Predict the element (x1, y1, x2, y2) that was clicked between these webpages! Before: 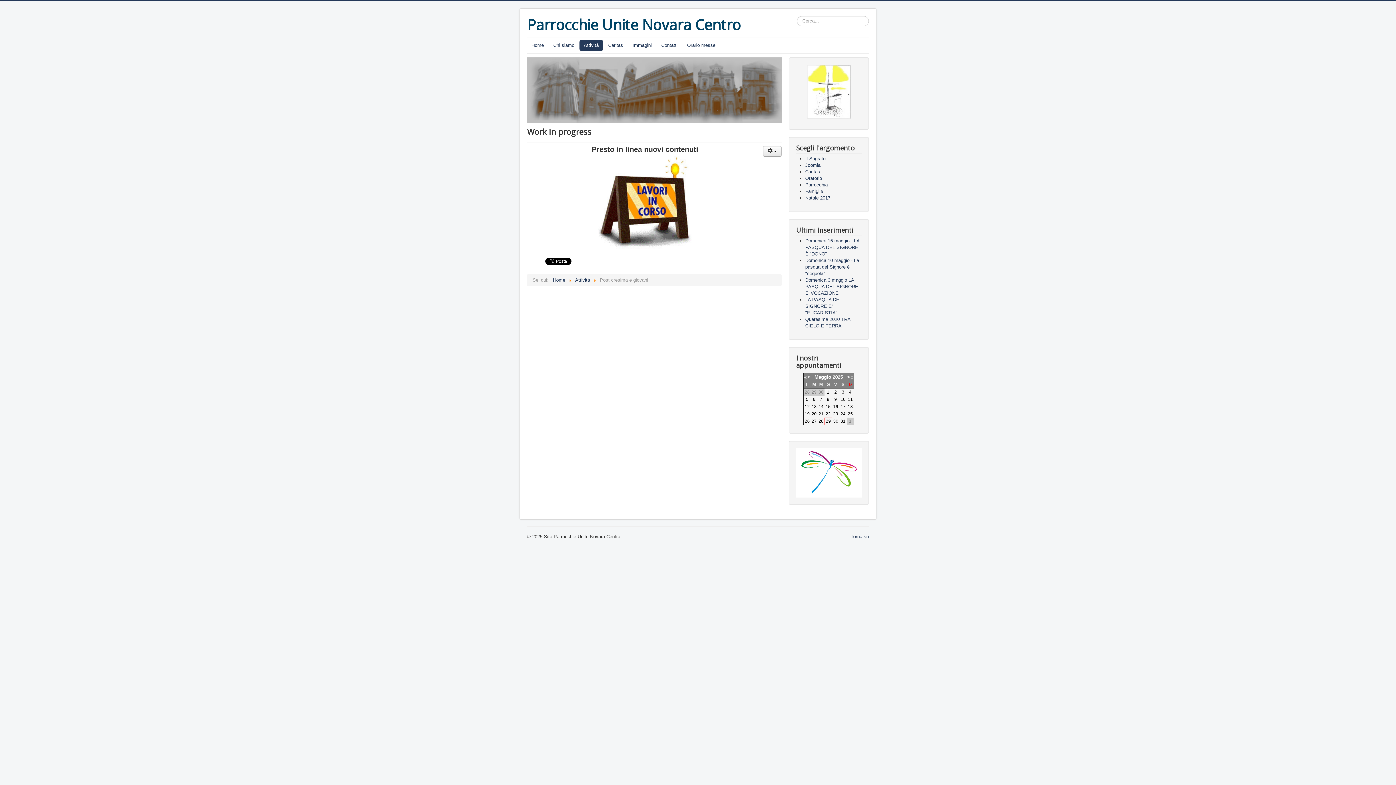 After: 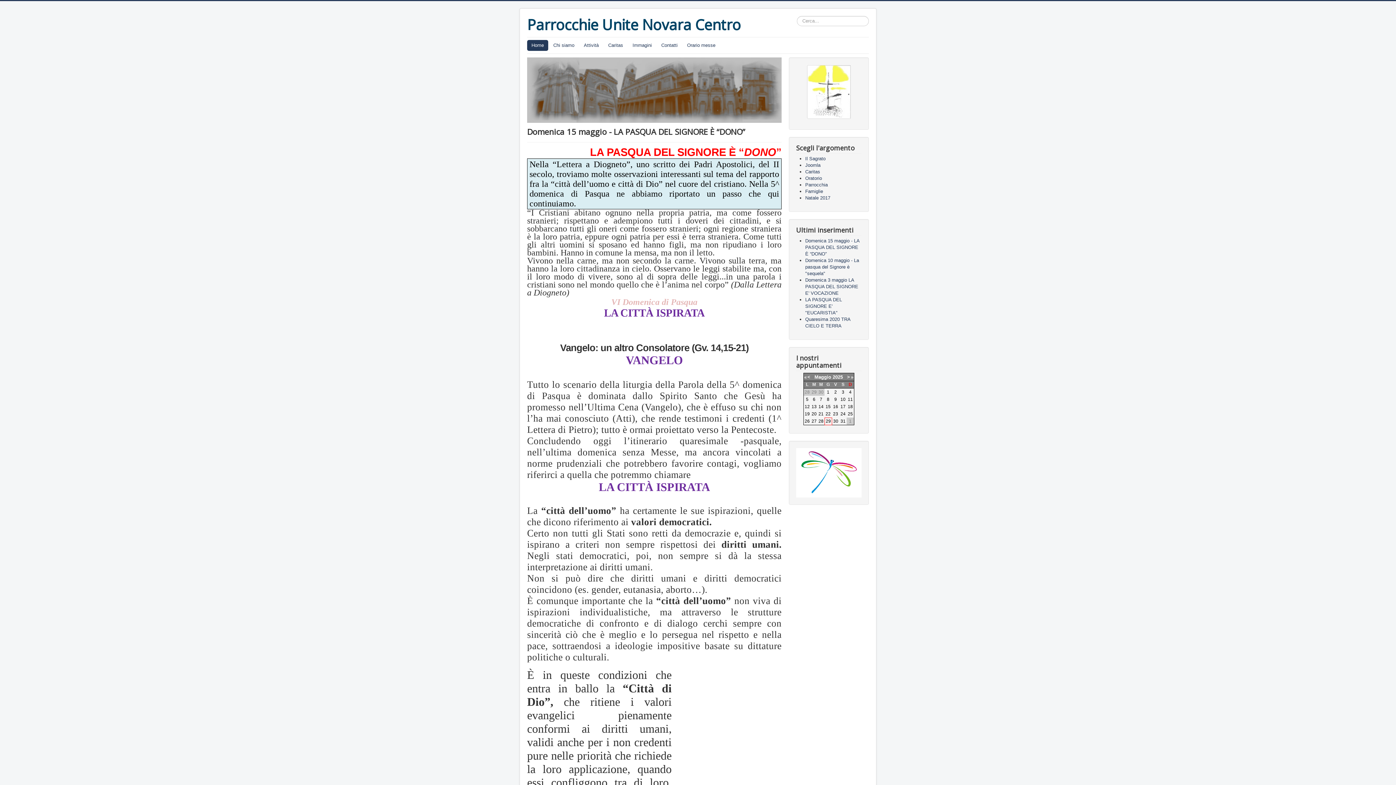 Action: label: Home bbox: (527, 40, 548, 50)